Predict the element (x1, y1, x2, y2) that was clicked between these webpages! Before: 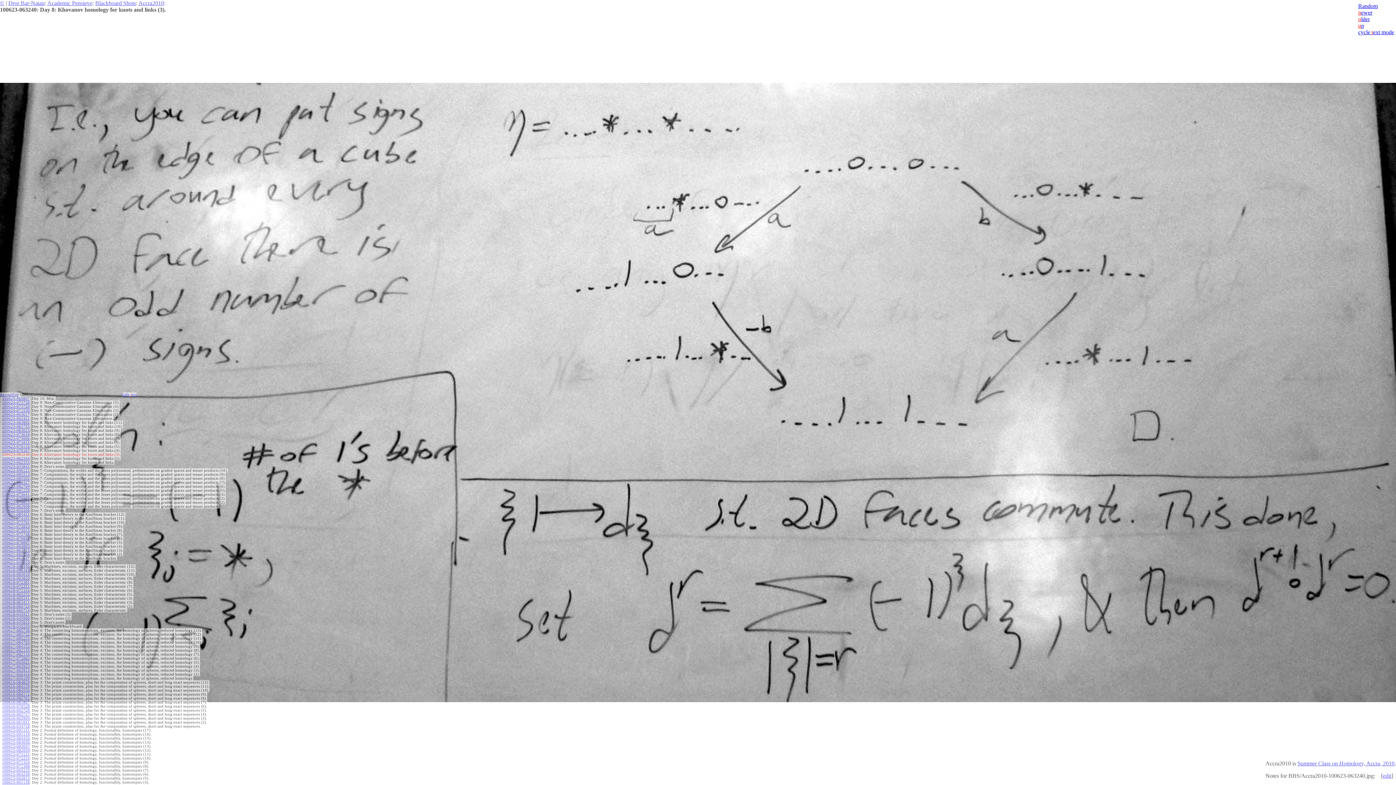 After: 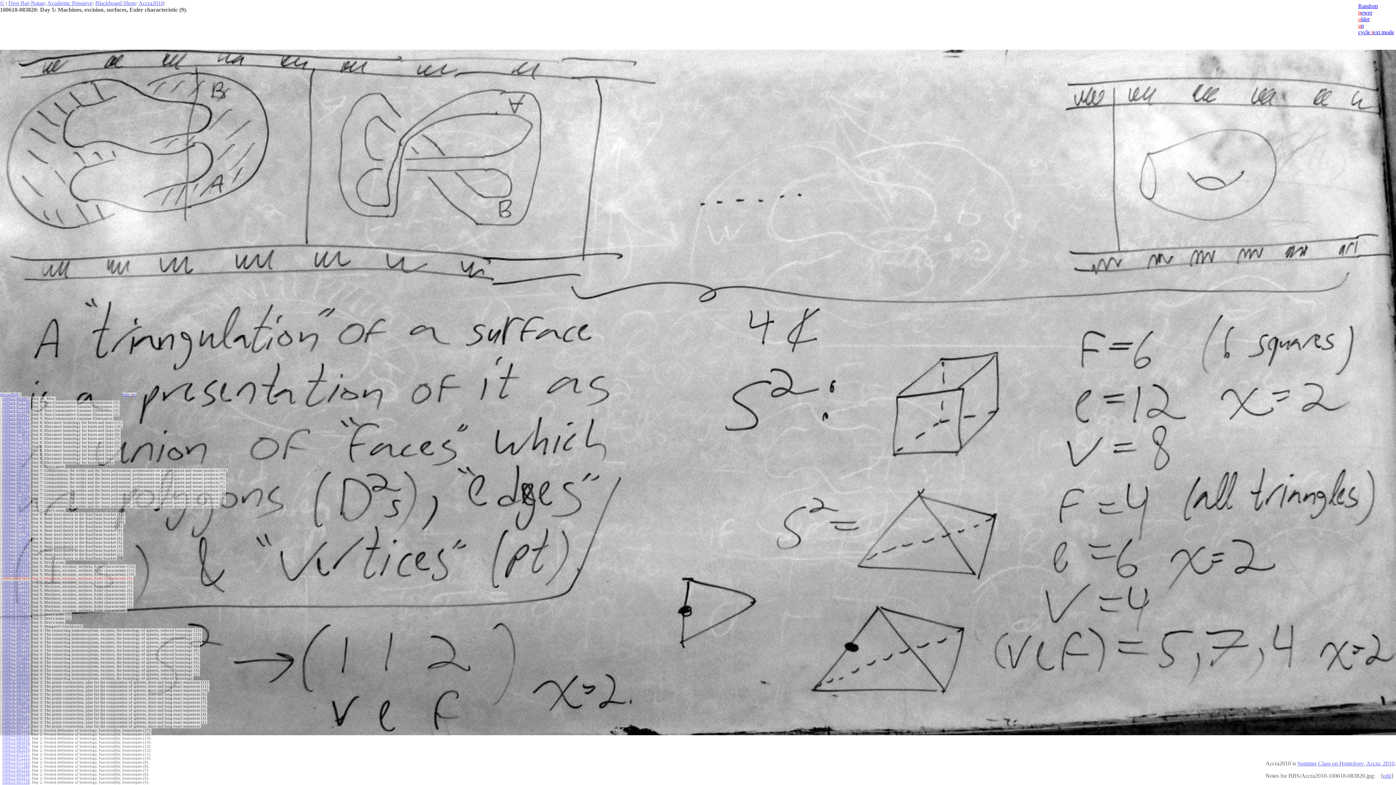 Action: label: 100618-083820 bbox: (2, 576, 29, 580)